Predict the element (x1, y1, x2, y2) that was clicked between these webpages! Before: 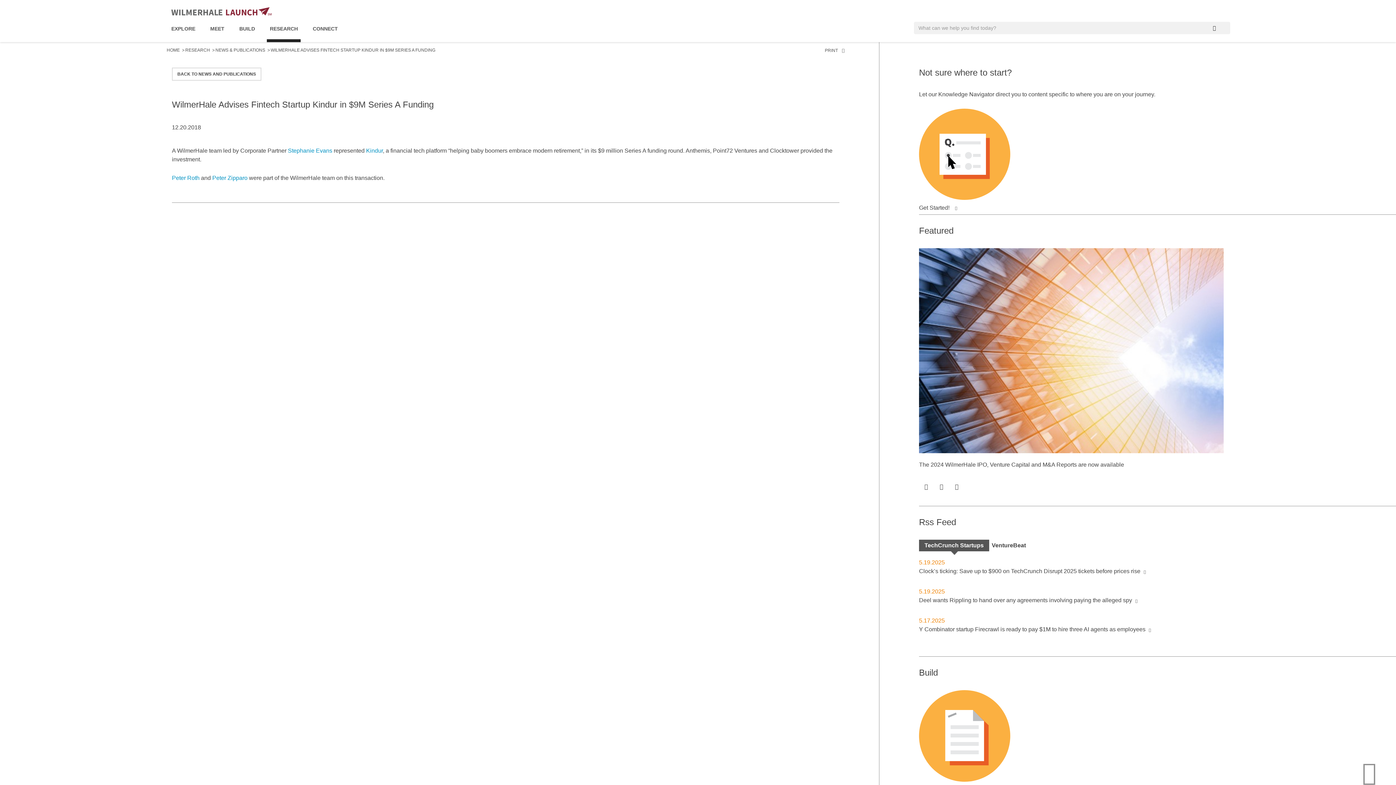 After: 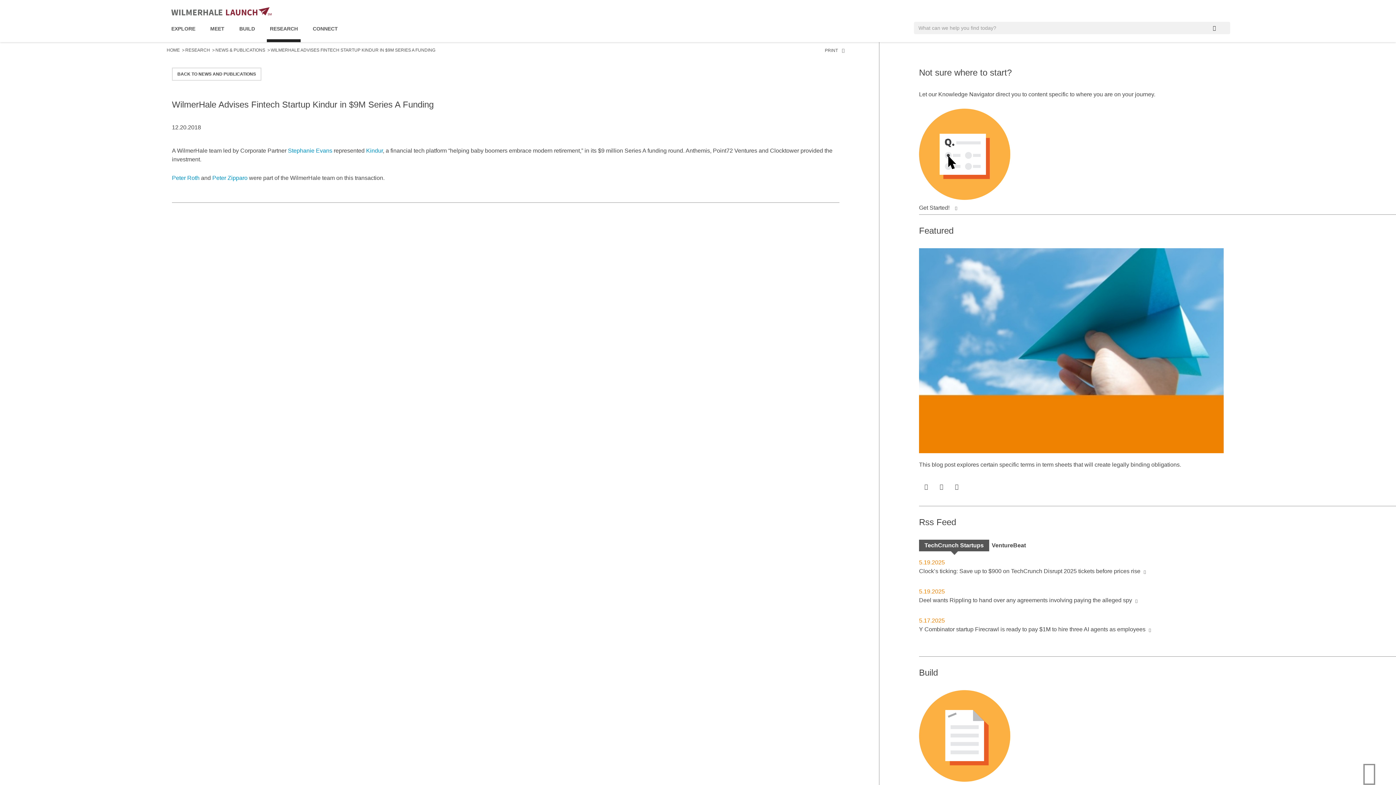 Action: bbox: (934, 479, 949, 495)